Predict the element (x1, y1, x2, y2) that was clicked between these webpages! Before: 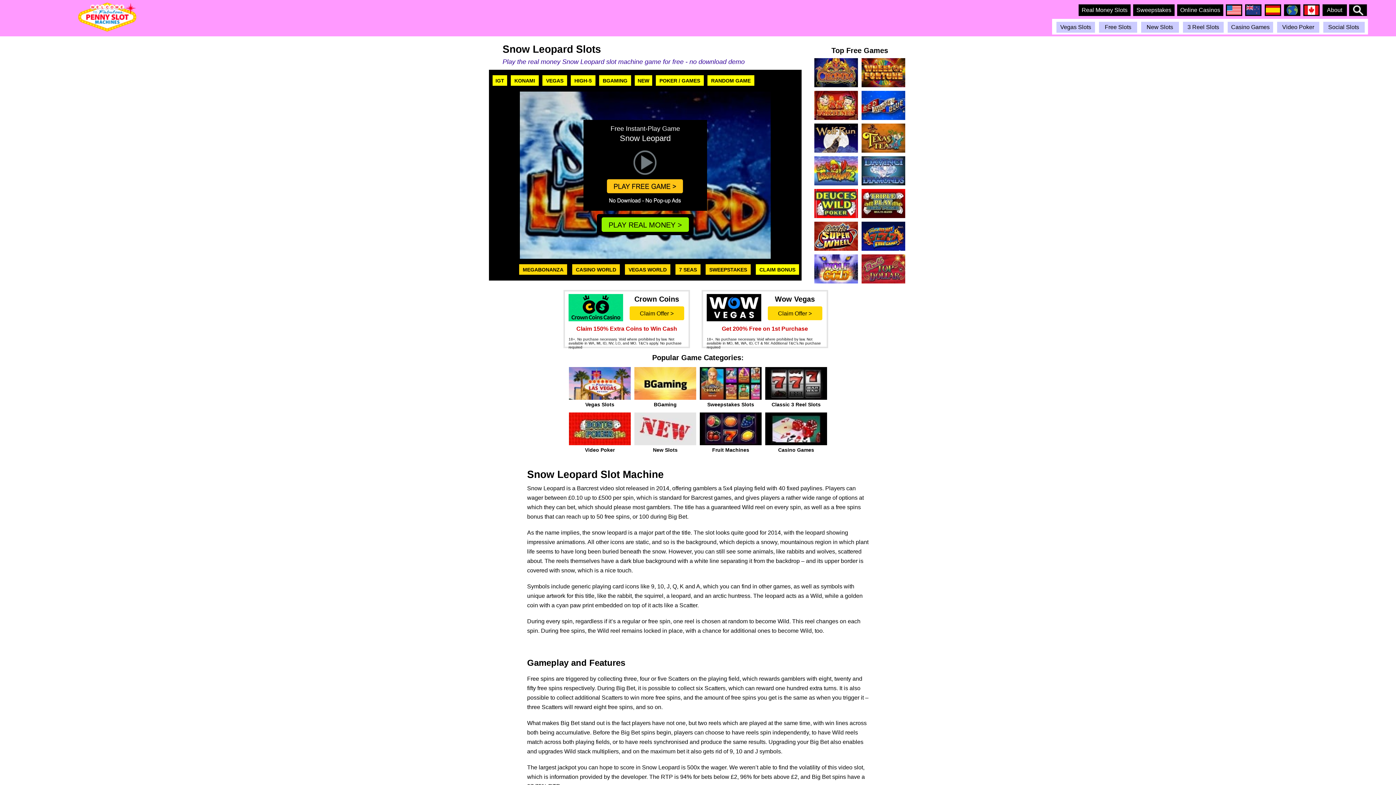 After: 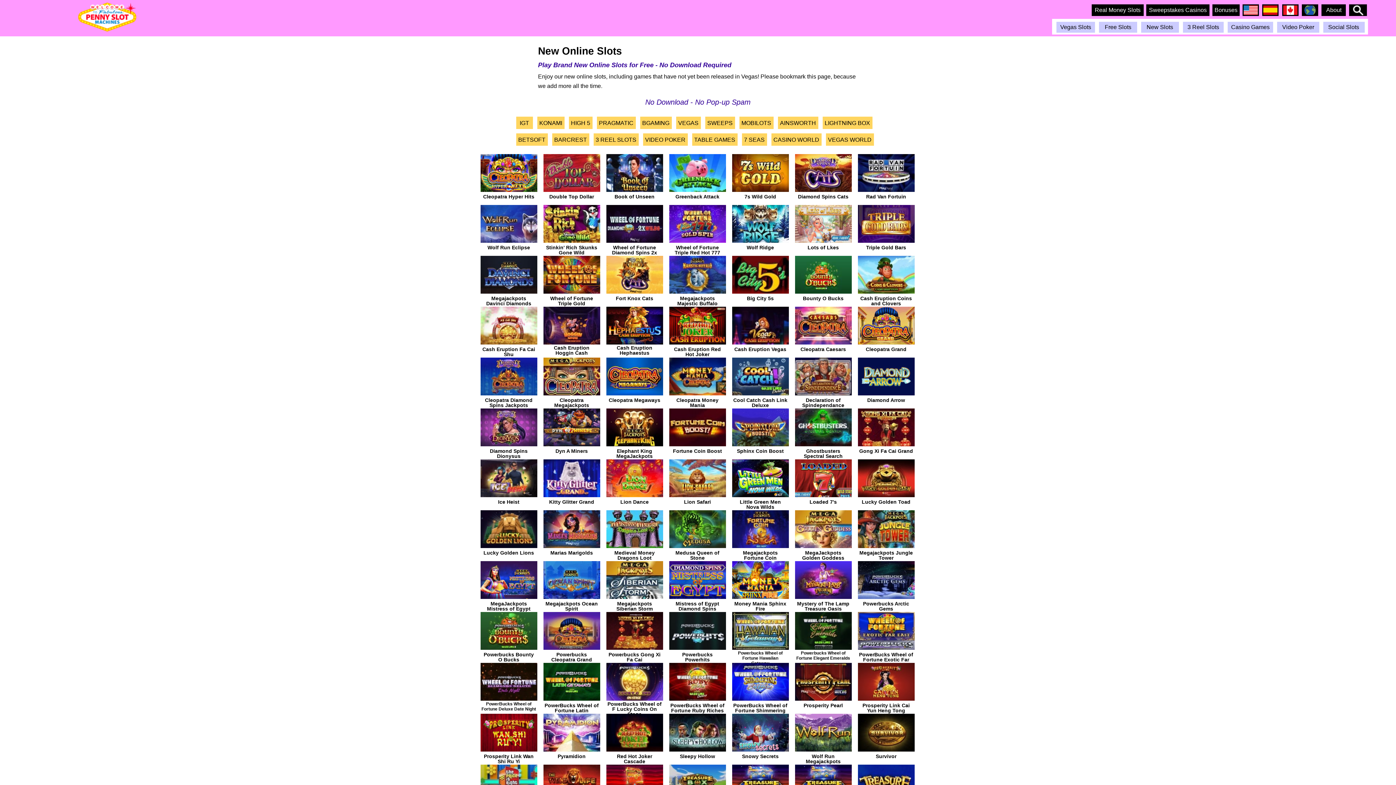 Action: bbox: (634, 440, 696, 446)